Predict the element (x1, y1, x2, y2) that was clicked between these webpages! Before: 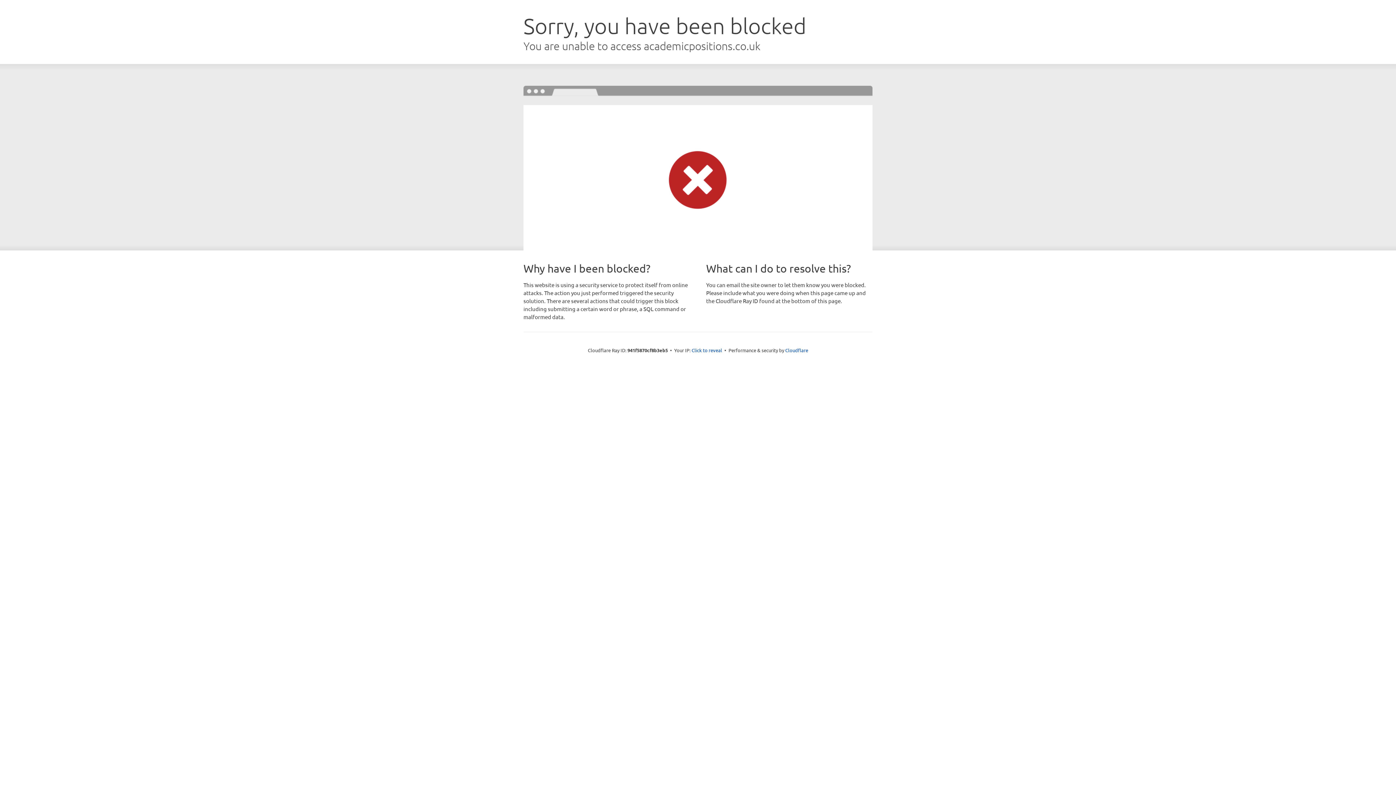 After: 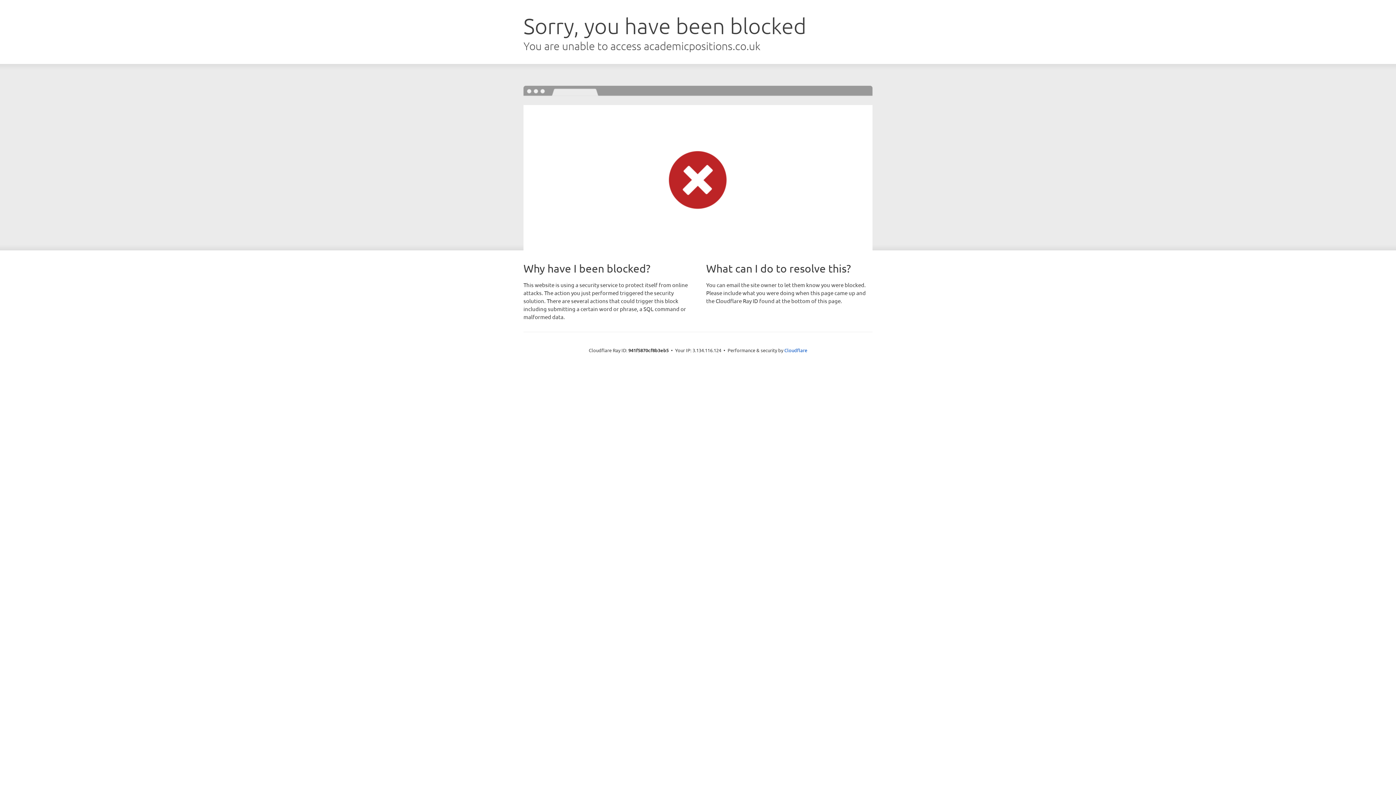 Action: bbox: (691, 346, 722, 353) label: Click to reveal